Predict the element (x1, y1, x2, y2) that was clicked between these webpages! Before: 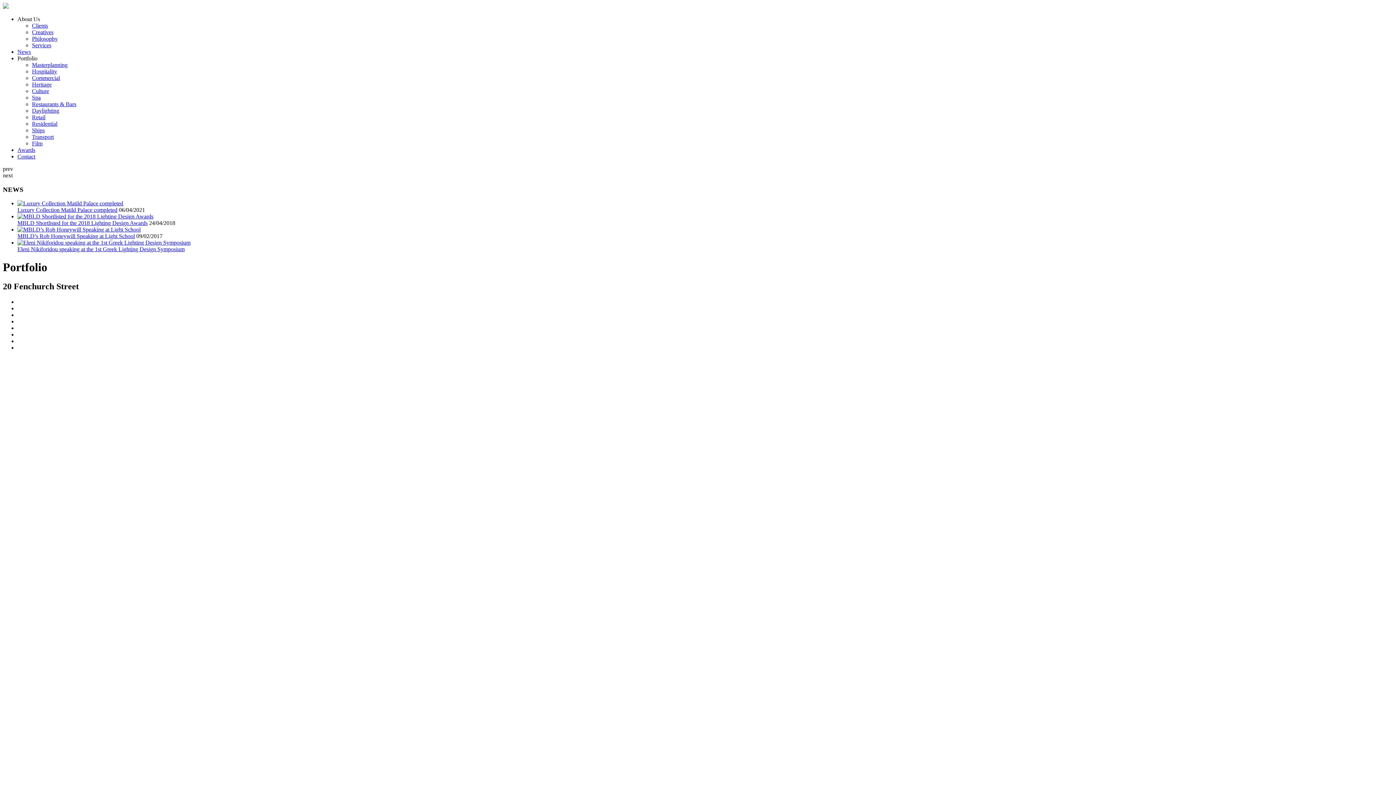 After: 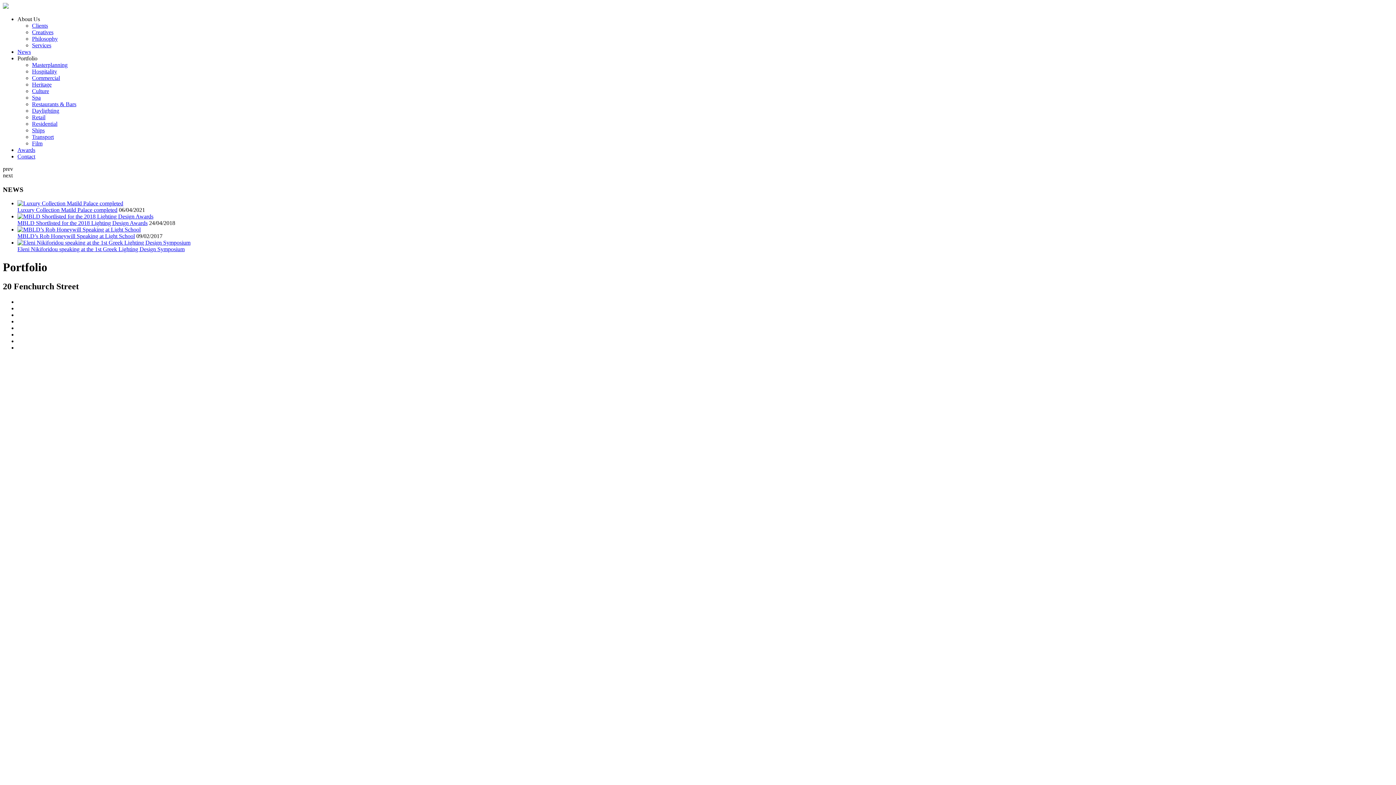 Action: label: About Us bbox: (17, 16, 40, 22)